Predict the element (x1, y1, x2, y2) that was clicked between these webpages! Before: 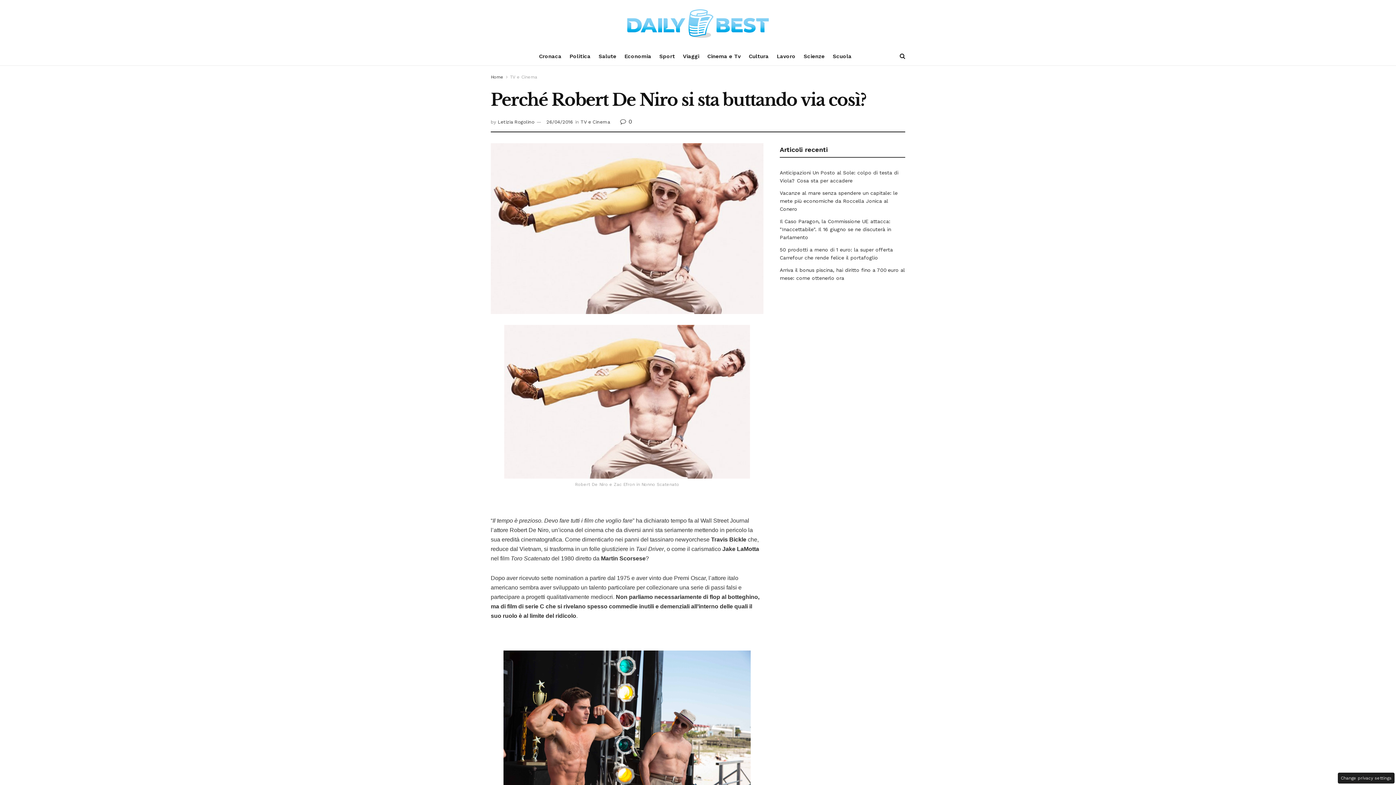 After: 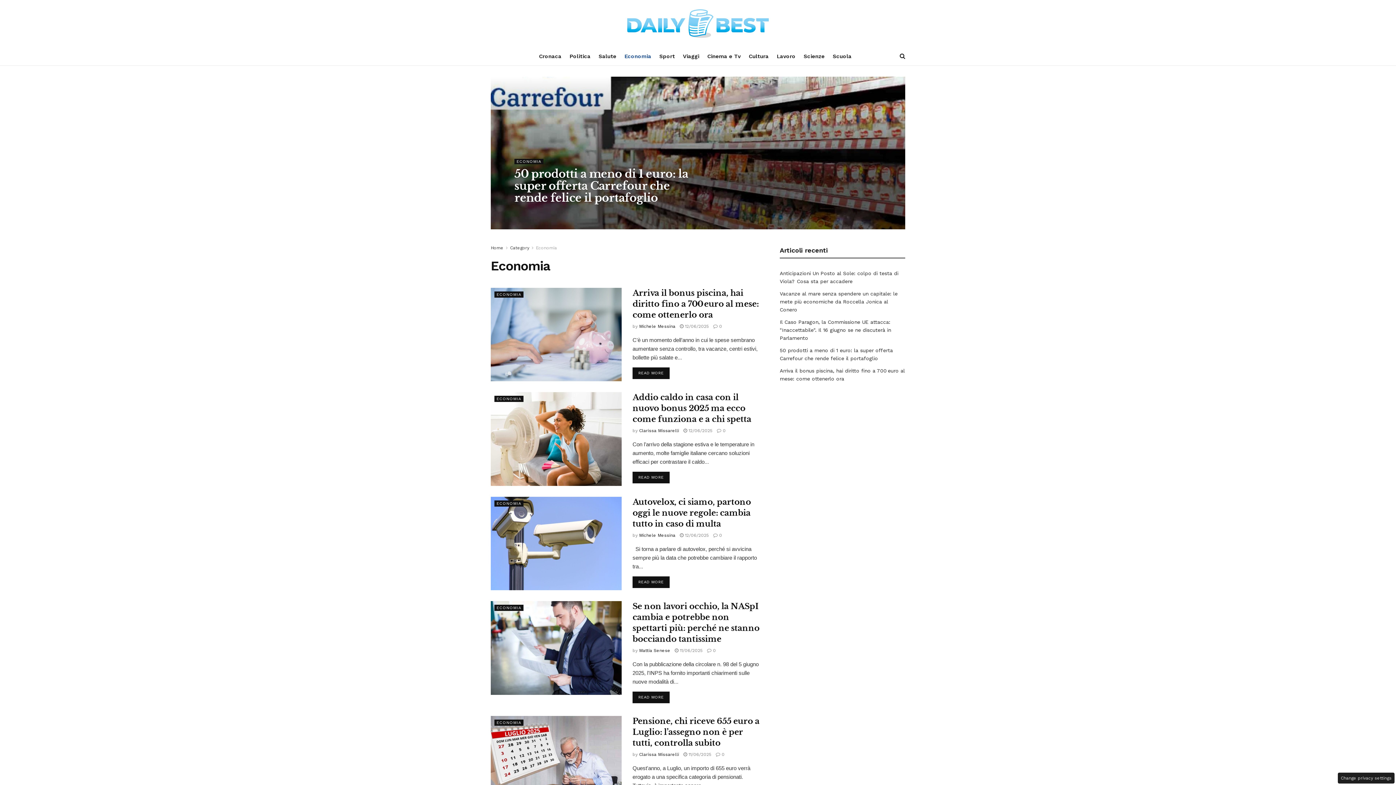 Action: label: Economia bbox: (624, 47, 651, 65)